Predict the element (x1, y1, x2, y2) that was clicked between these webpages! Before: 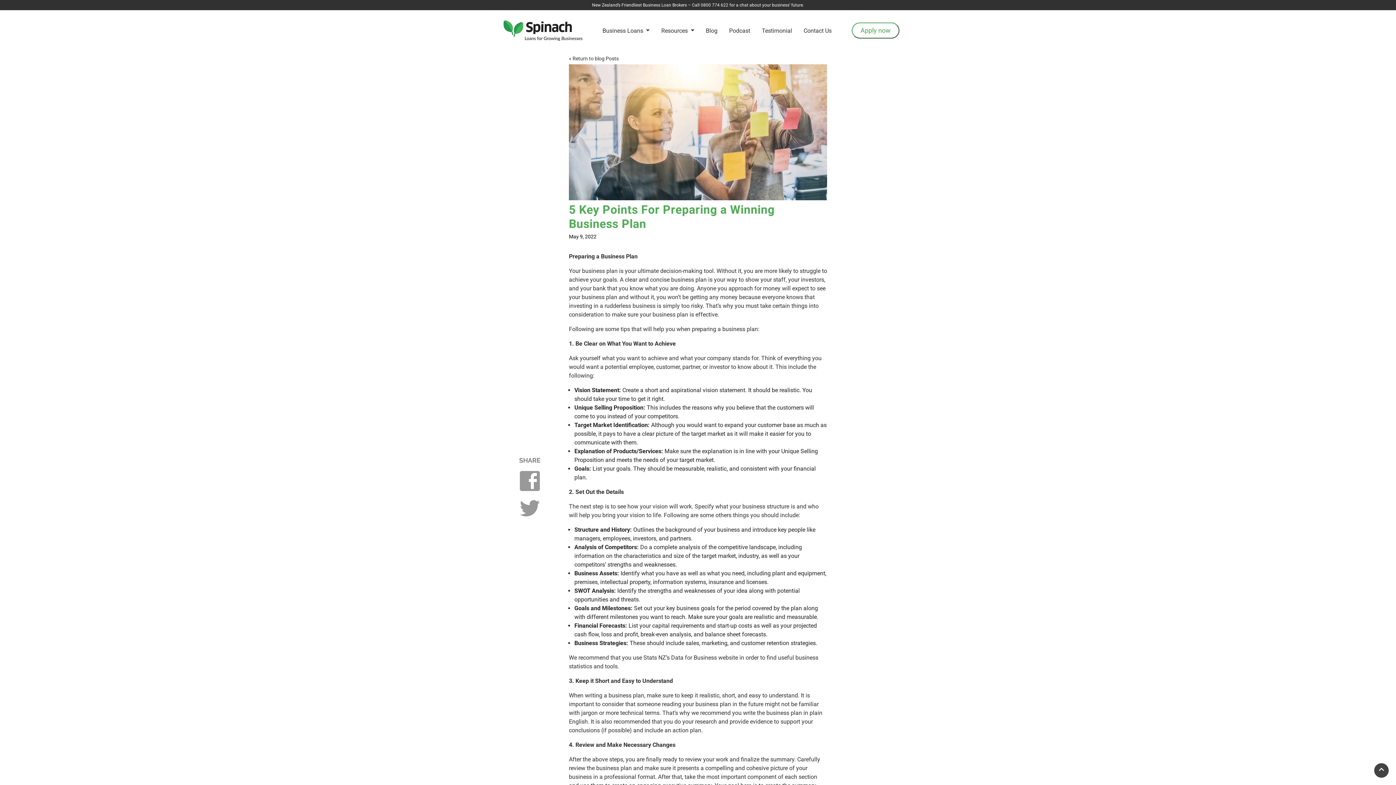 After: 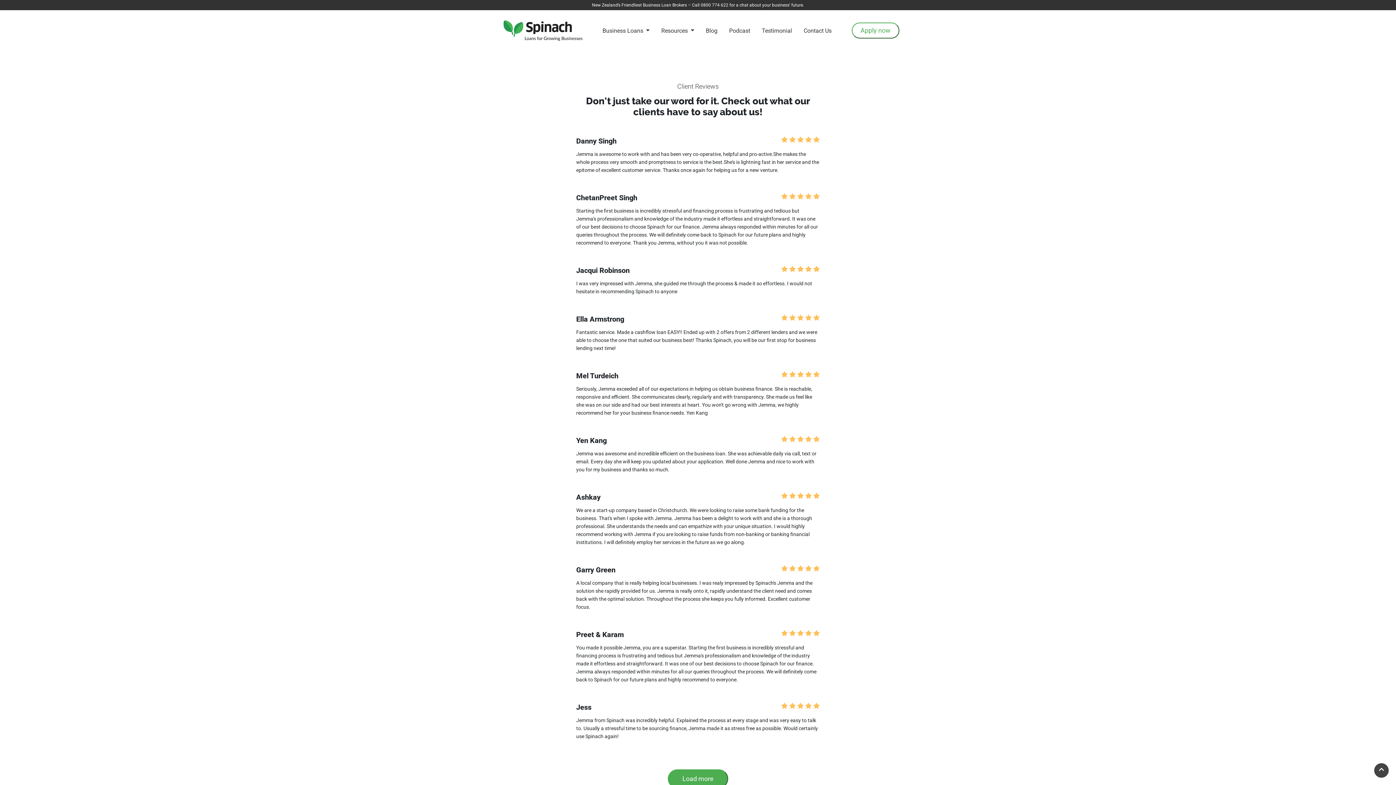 Action: label: Testimonial bbox: (756, 23, 798, 37)